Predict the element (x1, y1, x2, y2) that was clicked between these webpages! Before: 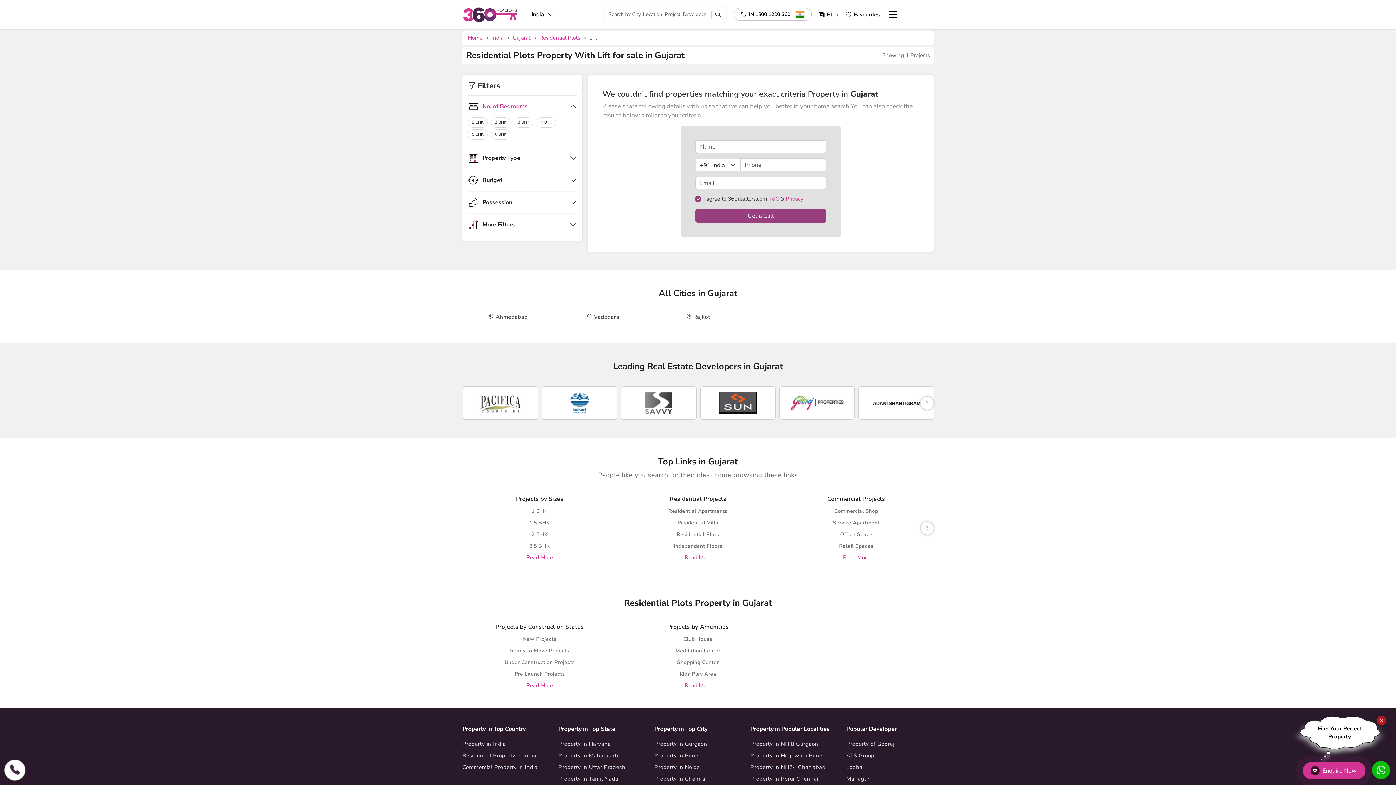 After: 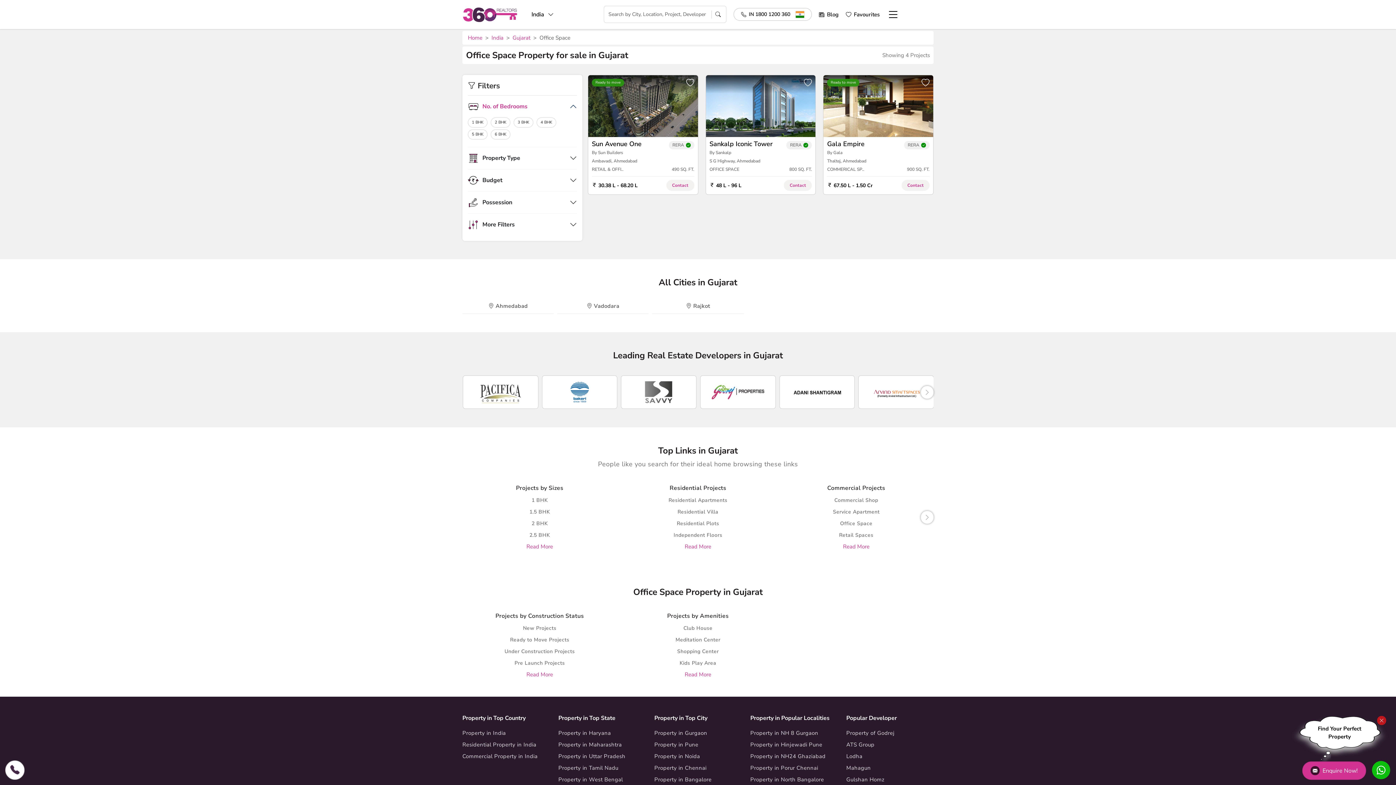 Action: label: Office Space bbox: (840, 530, 872, 542)